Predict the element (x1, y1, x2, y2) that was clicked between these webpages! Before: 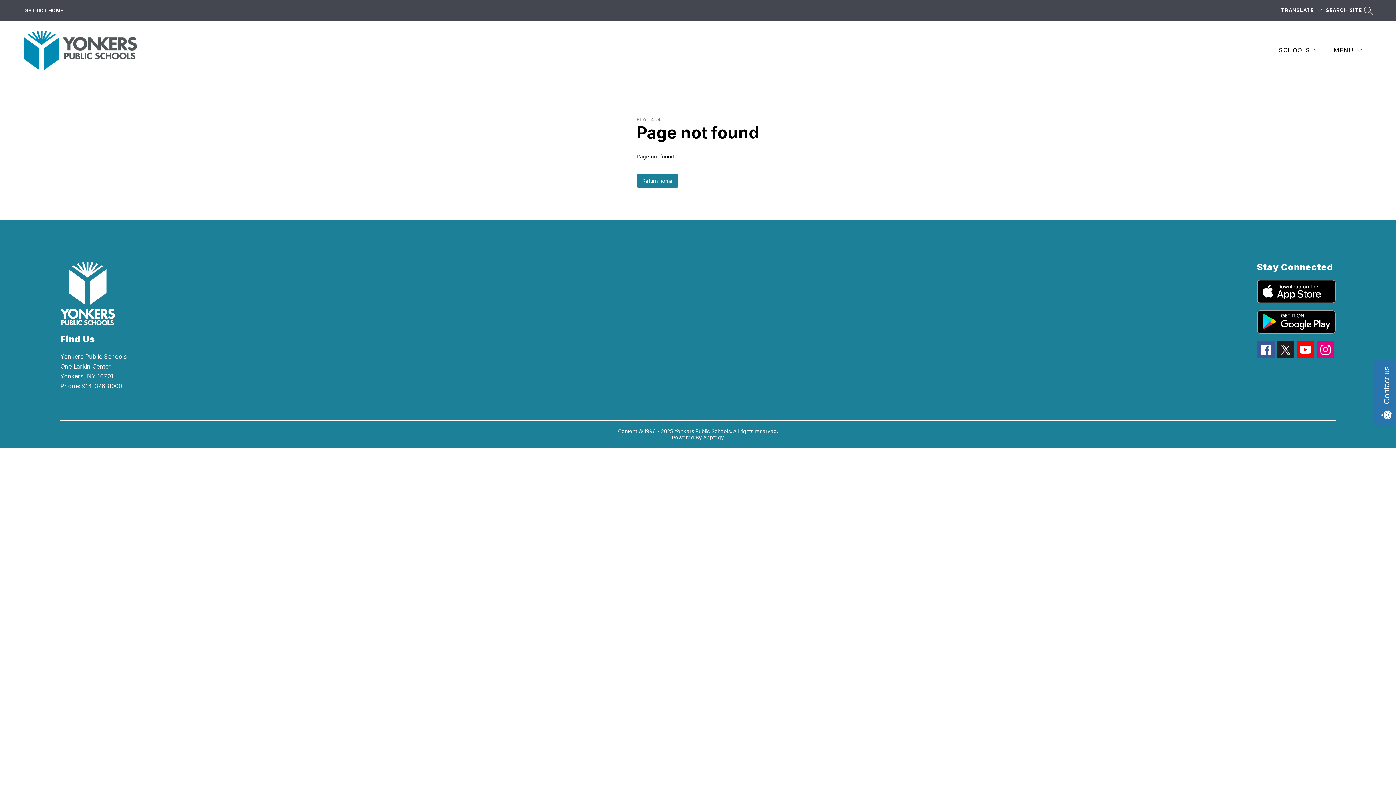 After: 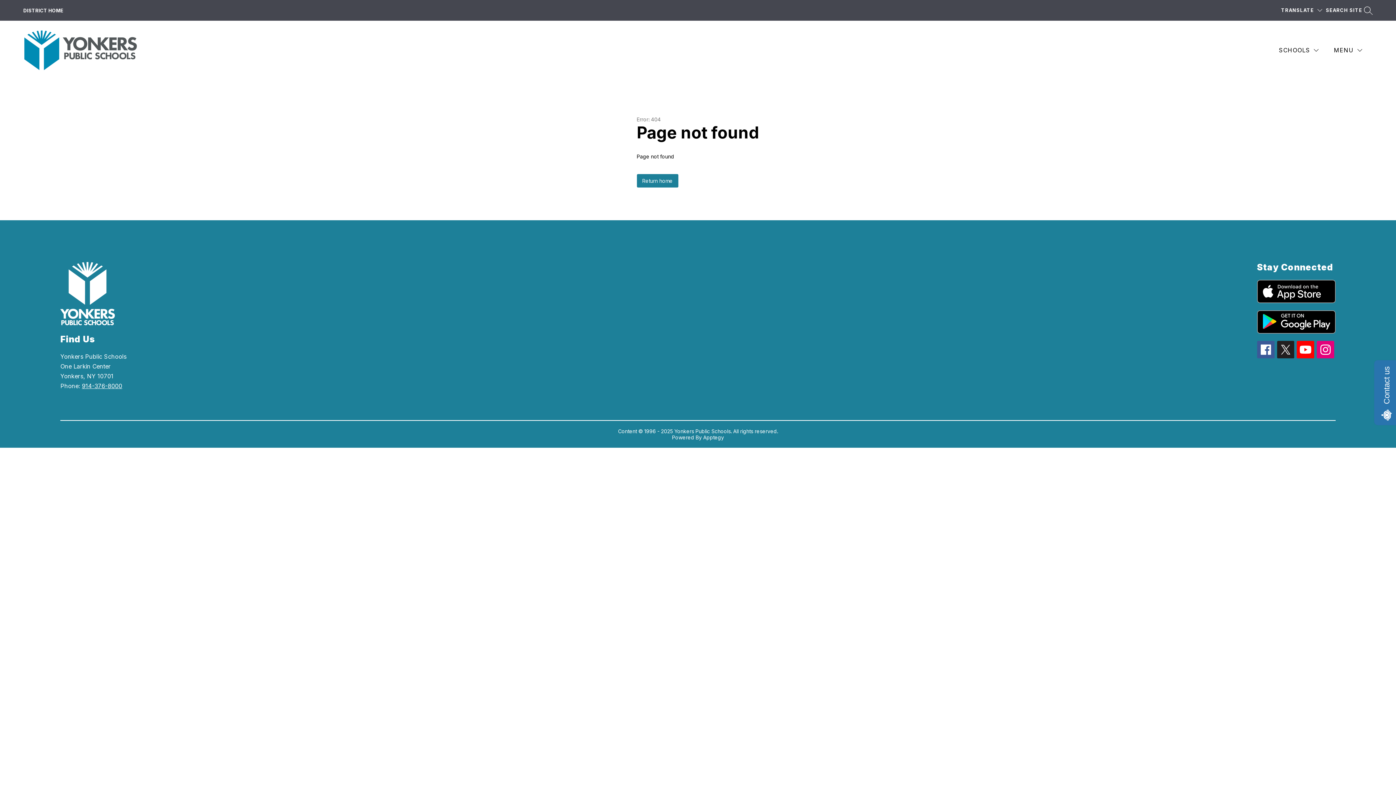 Action: bbox: (1257, 280, 1335, 303)